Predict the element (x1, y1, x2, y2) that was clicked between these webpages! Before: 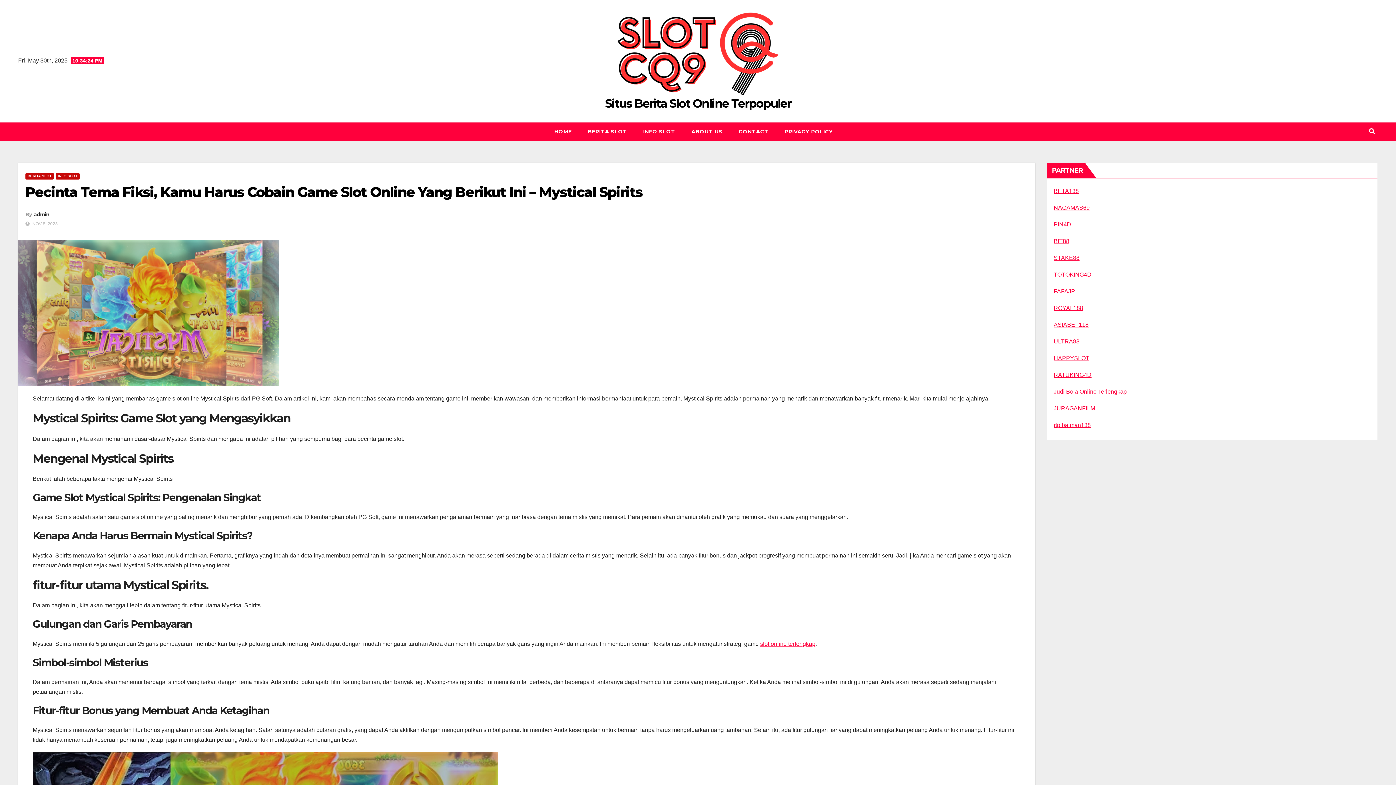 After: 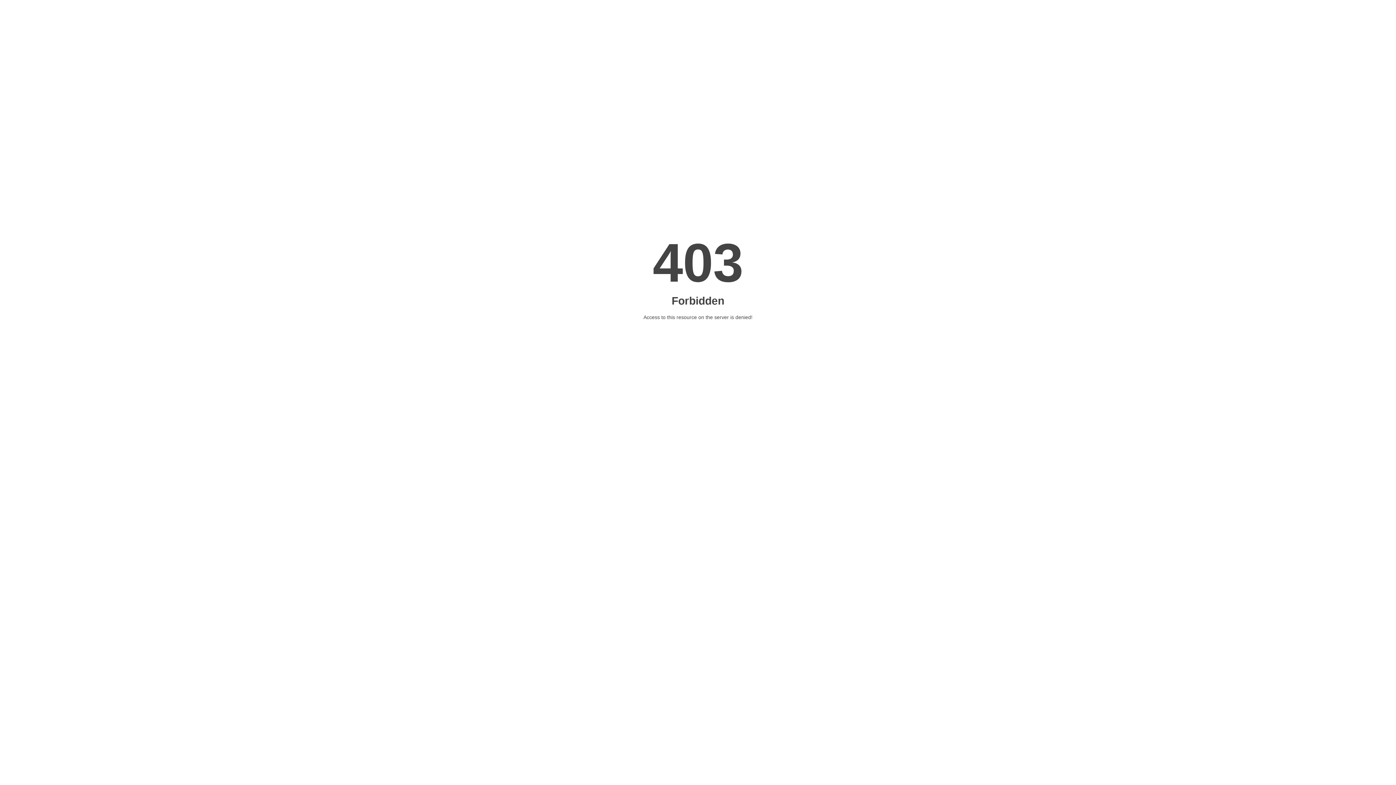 Action: label: ROYAL188 bbox: (1054, 305, 1083, 311)